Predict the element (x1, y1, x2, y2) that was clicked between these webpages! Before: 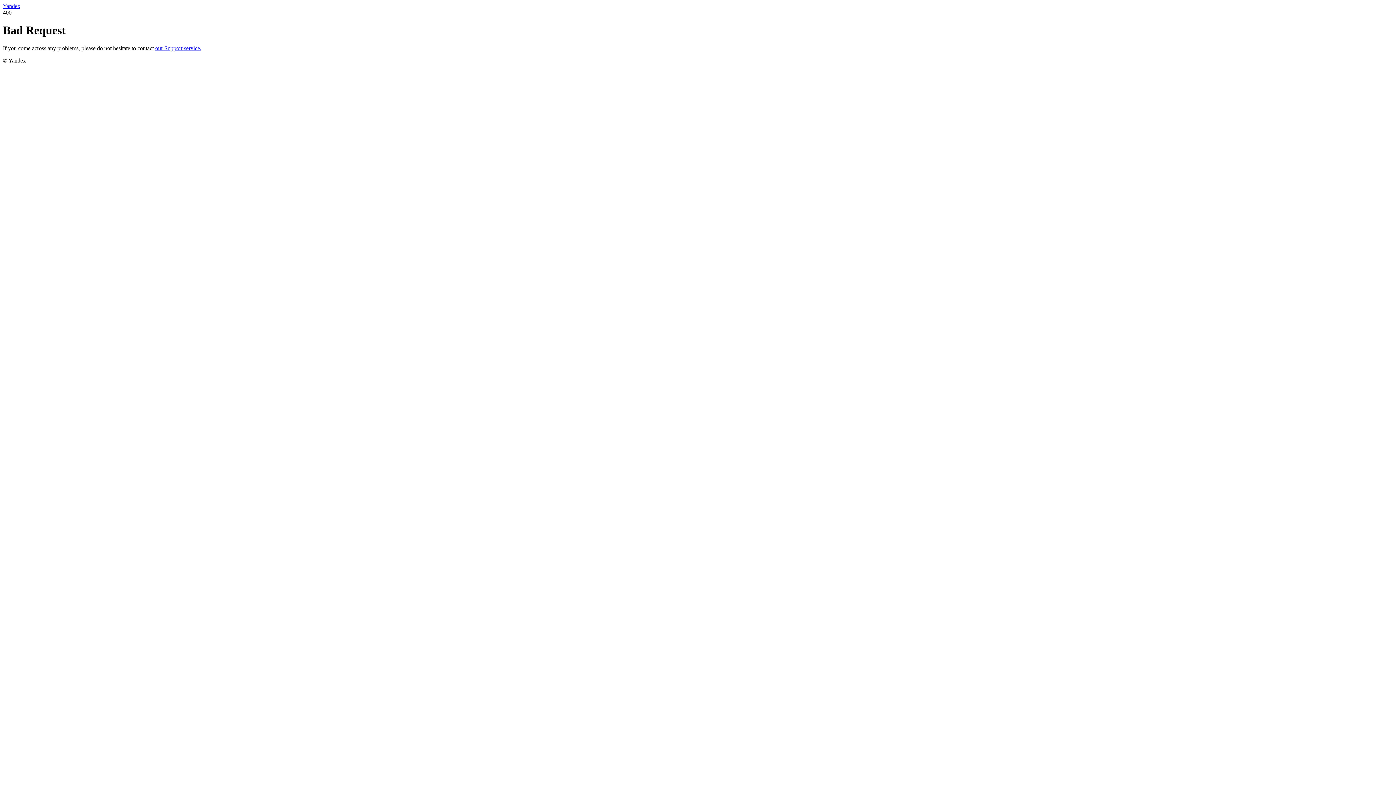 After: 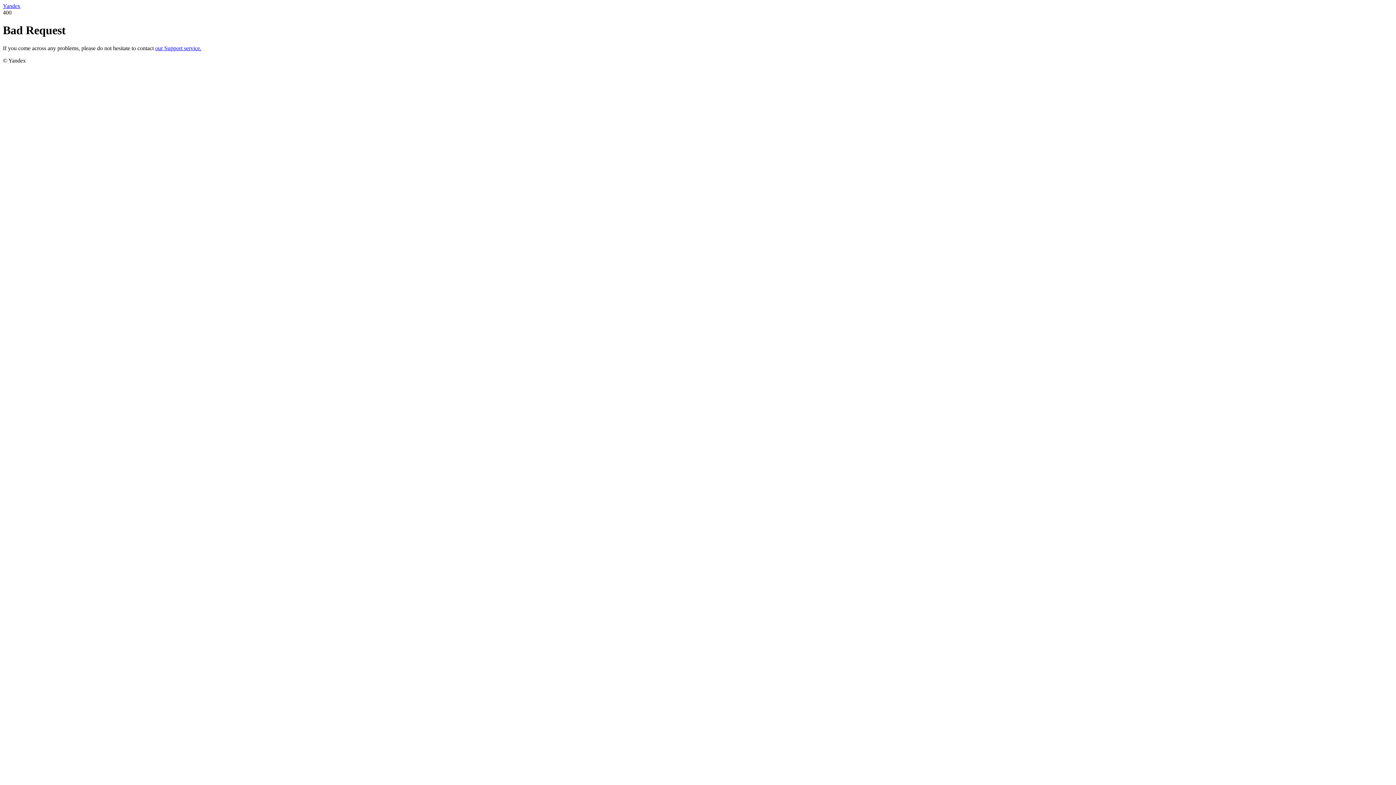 Action: label: Yandex bbox: (2, 2, 20, 9)